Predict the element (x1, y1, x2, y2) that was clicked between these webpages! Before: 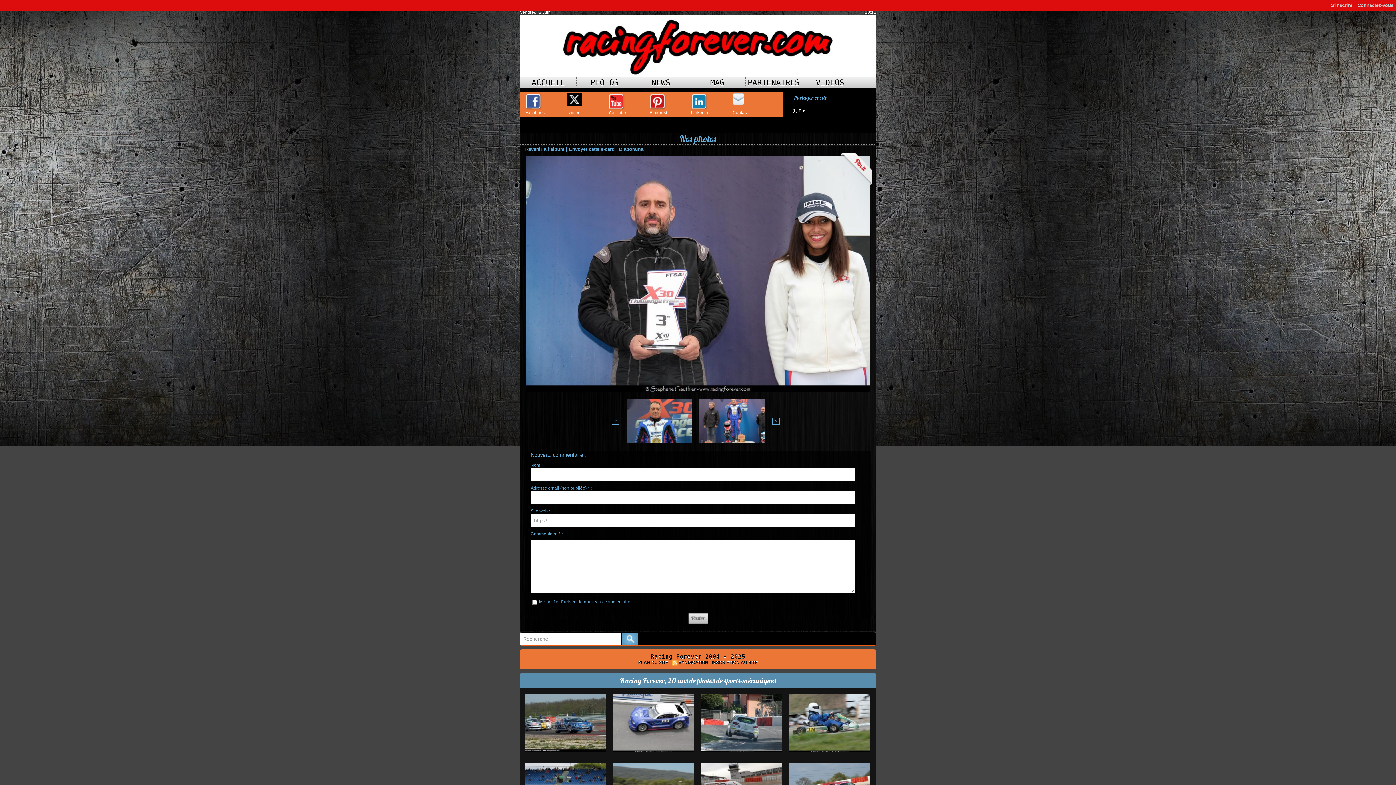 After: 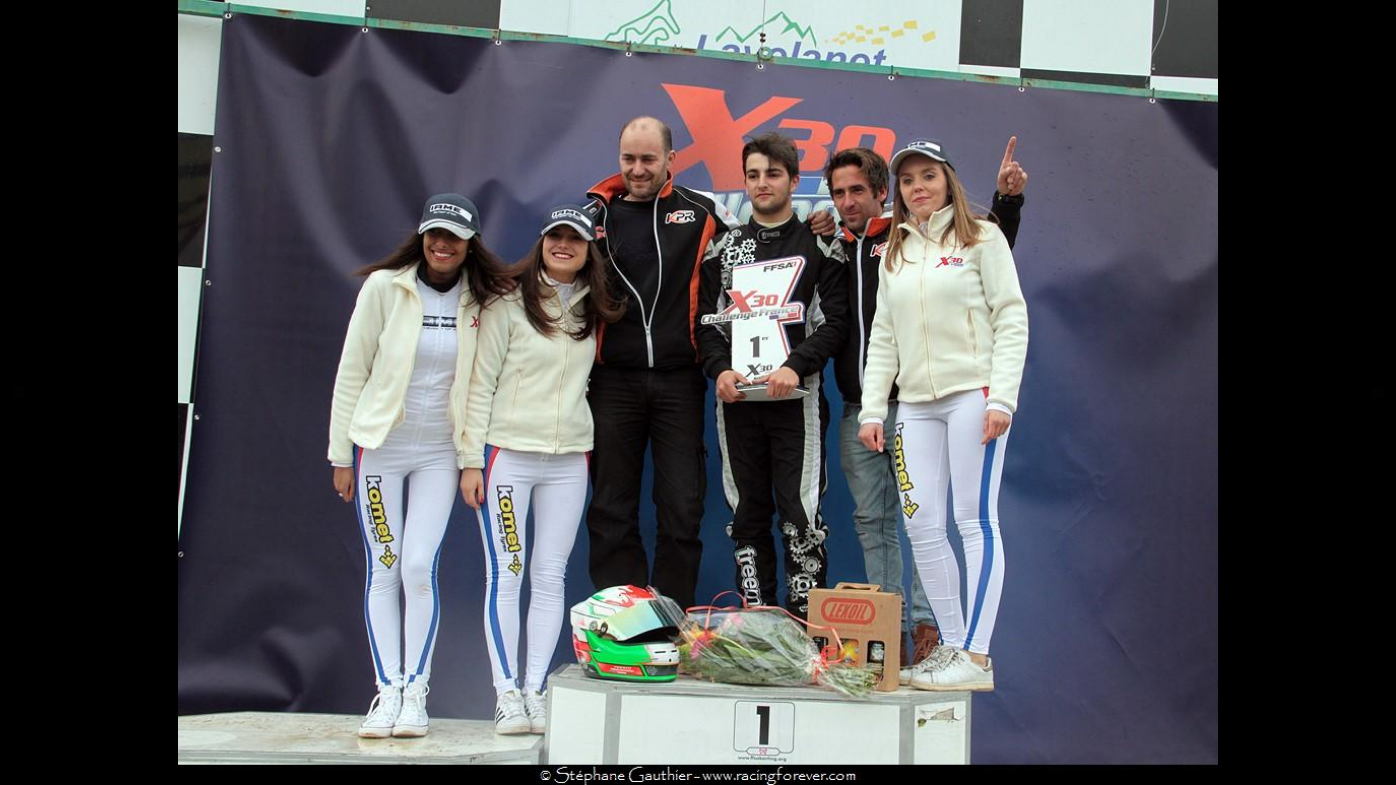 Action: label: Diaporama bbox: (619, 146, 643, 152)